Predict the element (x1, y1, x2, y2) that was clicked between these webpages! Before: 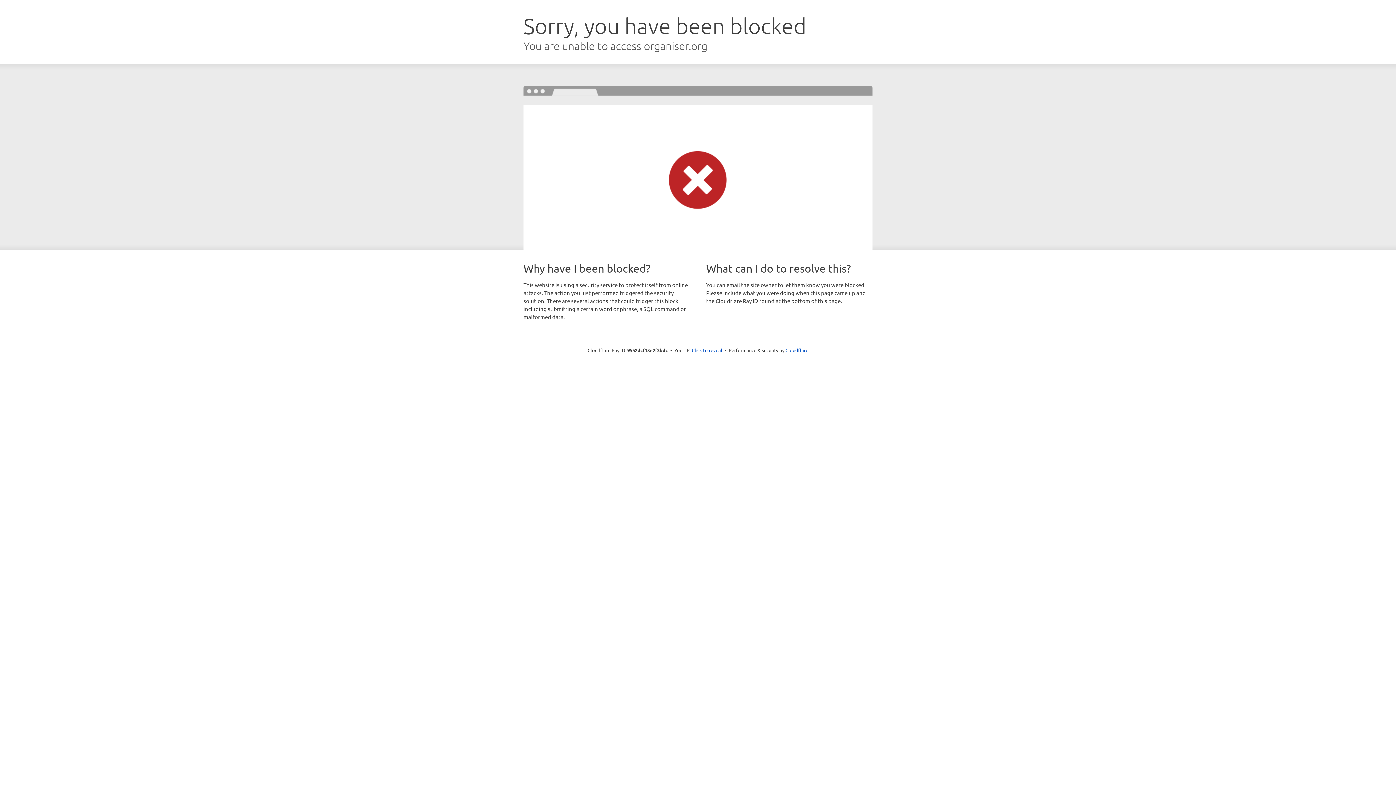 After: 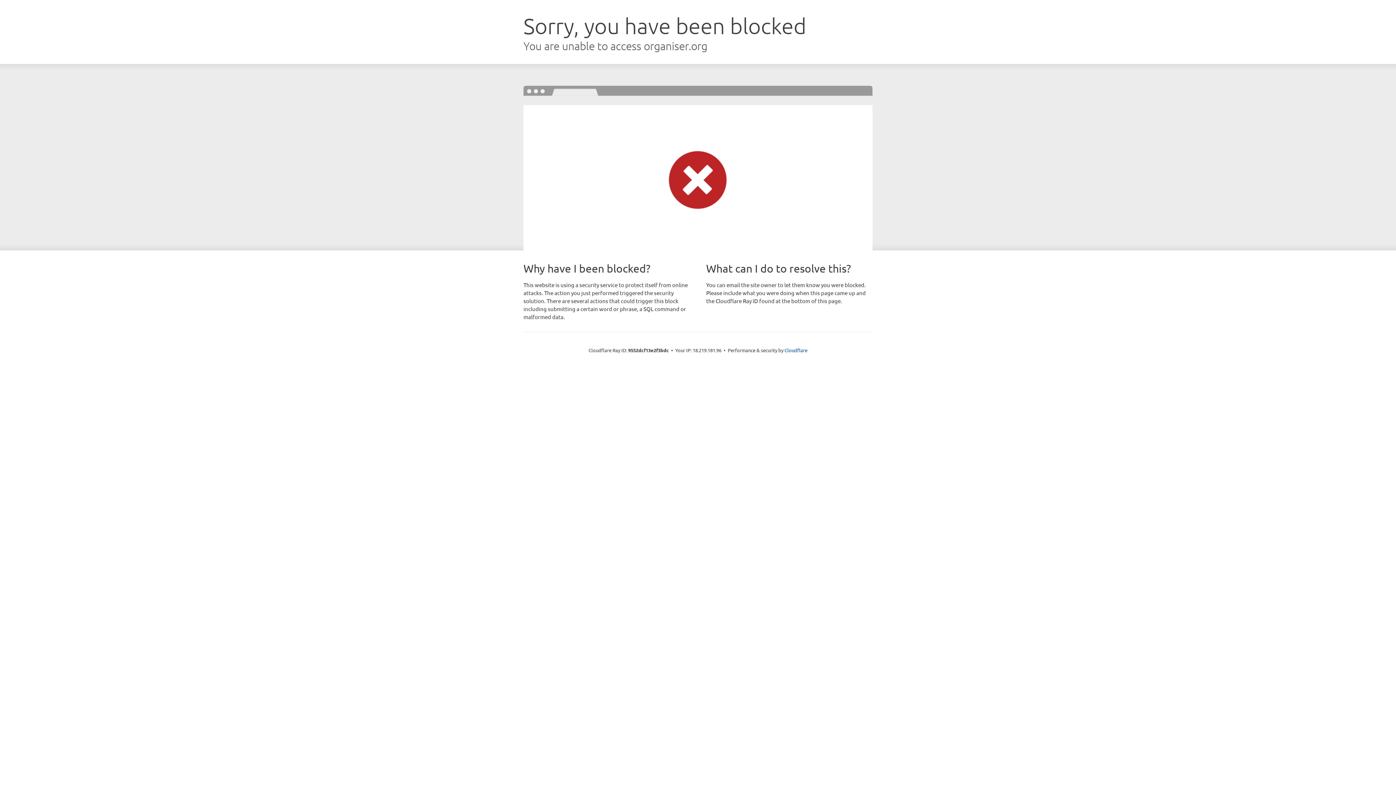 Action: label: Click to reveal bbox: (692, 346, 722, 353)